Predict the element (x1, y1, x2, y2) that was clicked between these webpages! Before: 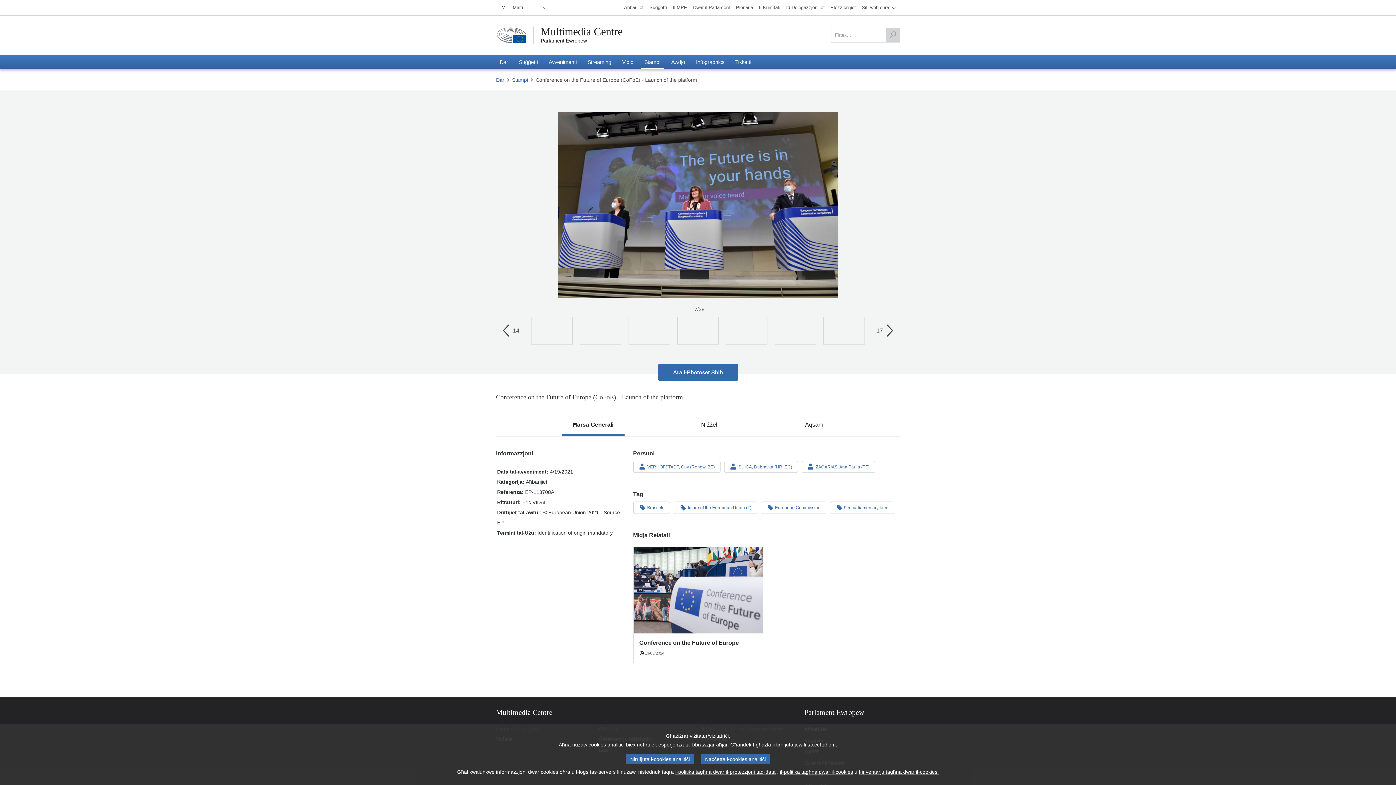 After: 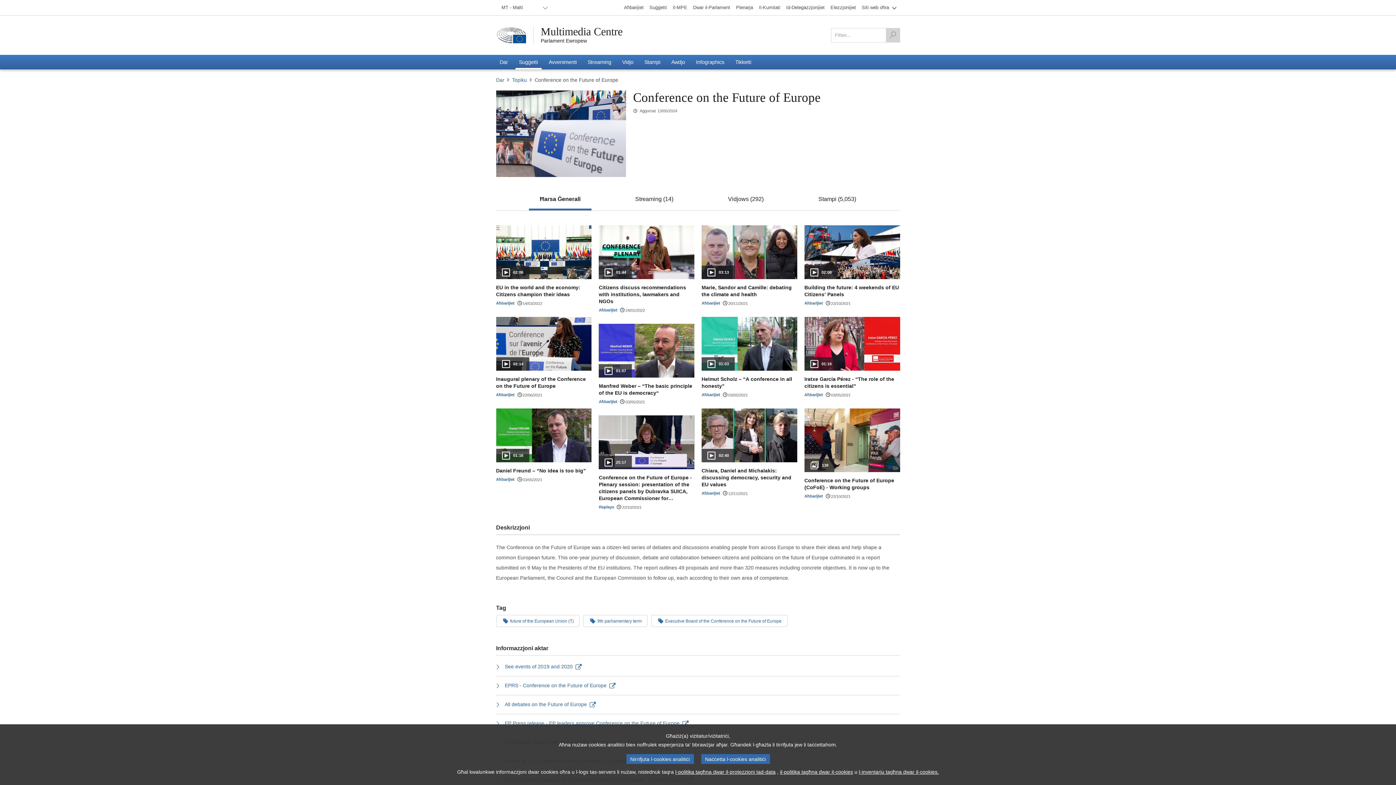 Action: bbox: (633, 547, 763, 663) label: Conference on the Future of Europe

13/05/2024